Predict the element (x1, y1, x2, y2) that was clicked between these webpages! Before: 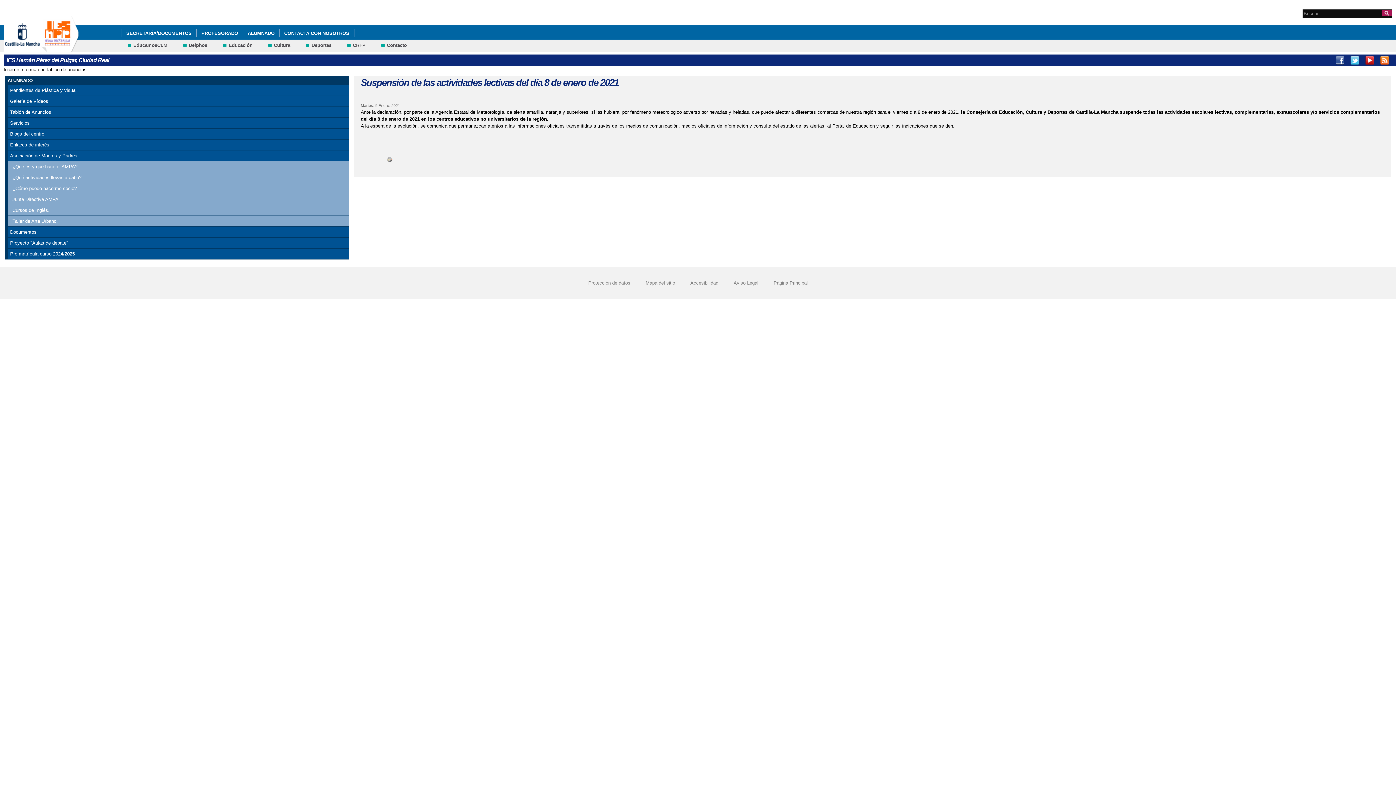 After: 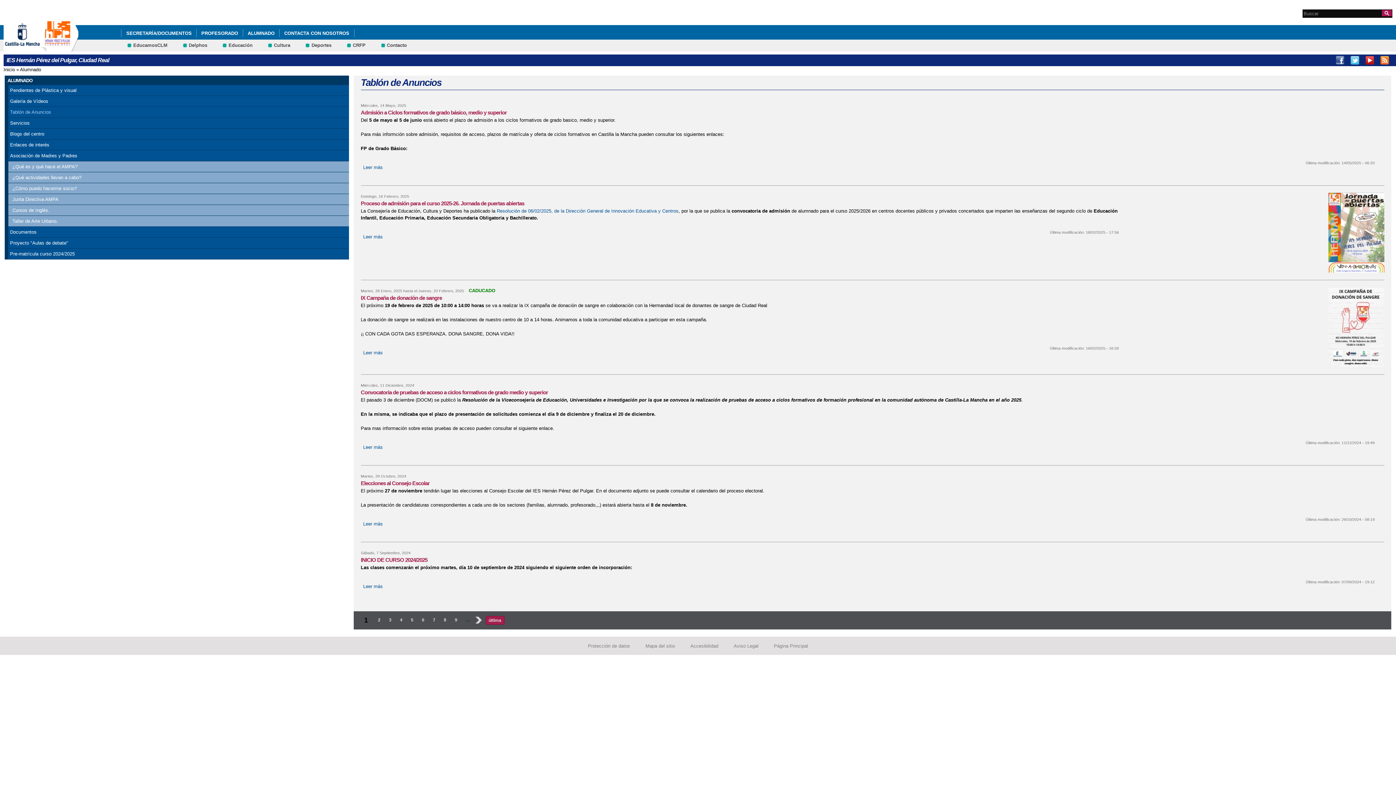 Action: bbox: (20, 66, 40, 72) label: Infórmate